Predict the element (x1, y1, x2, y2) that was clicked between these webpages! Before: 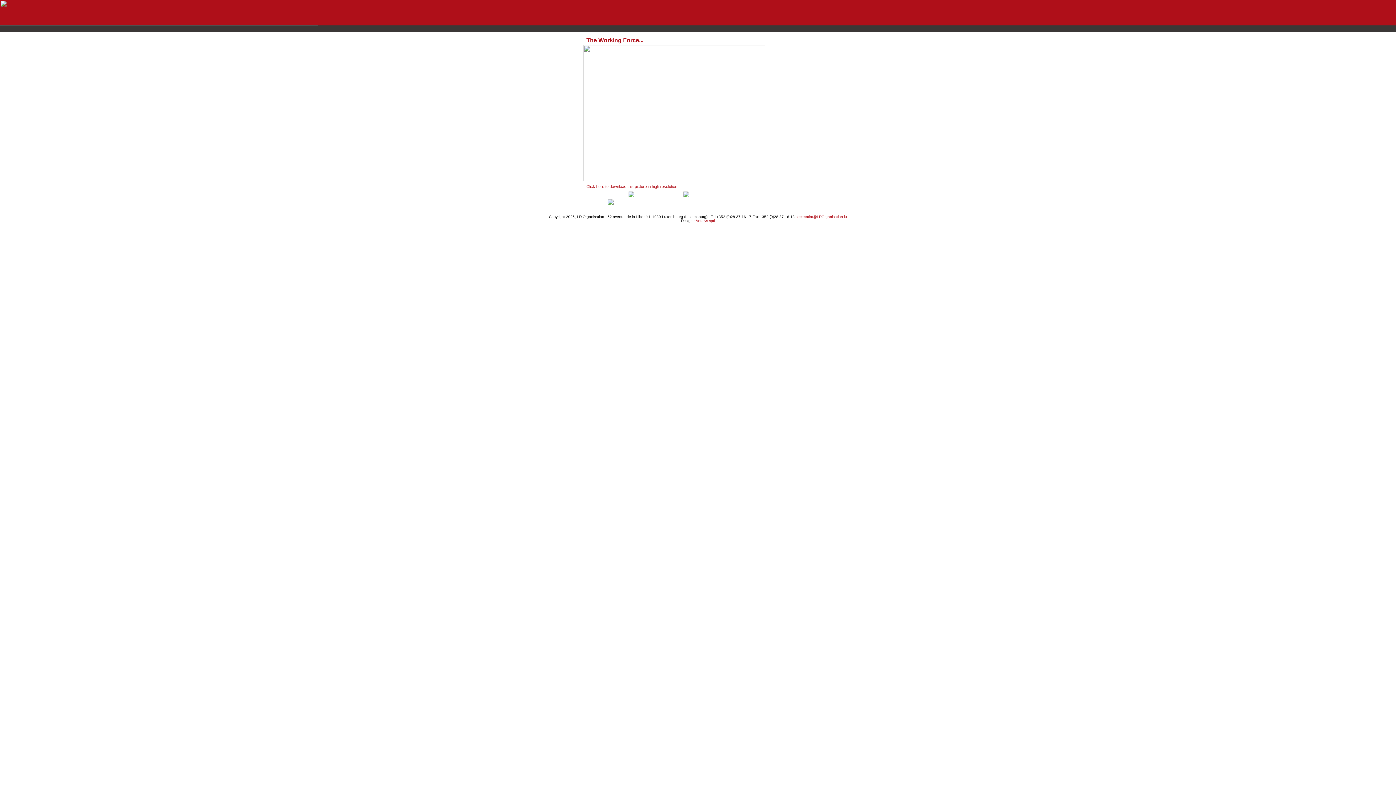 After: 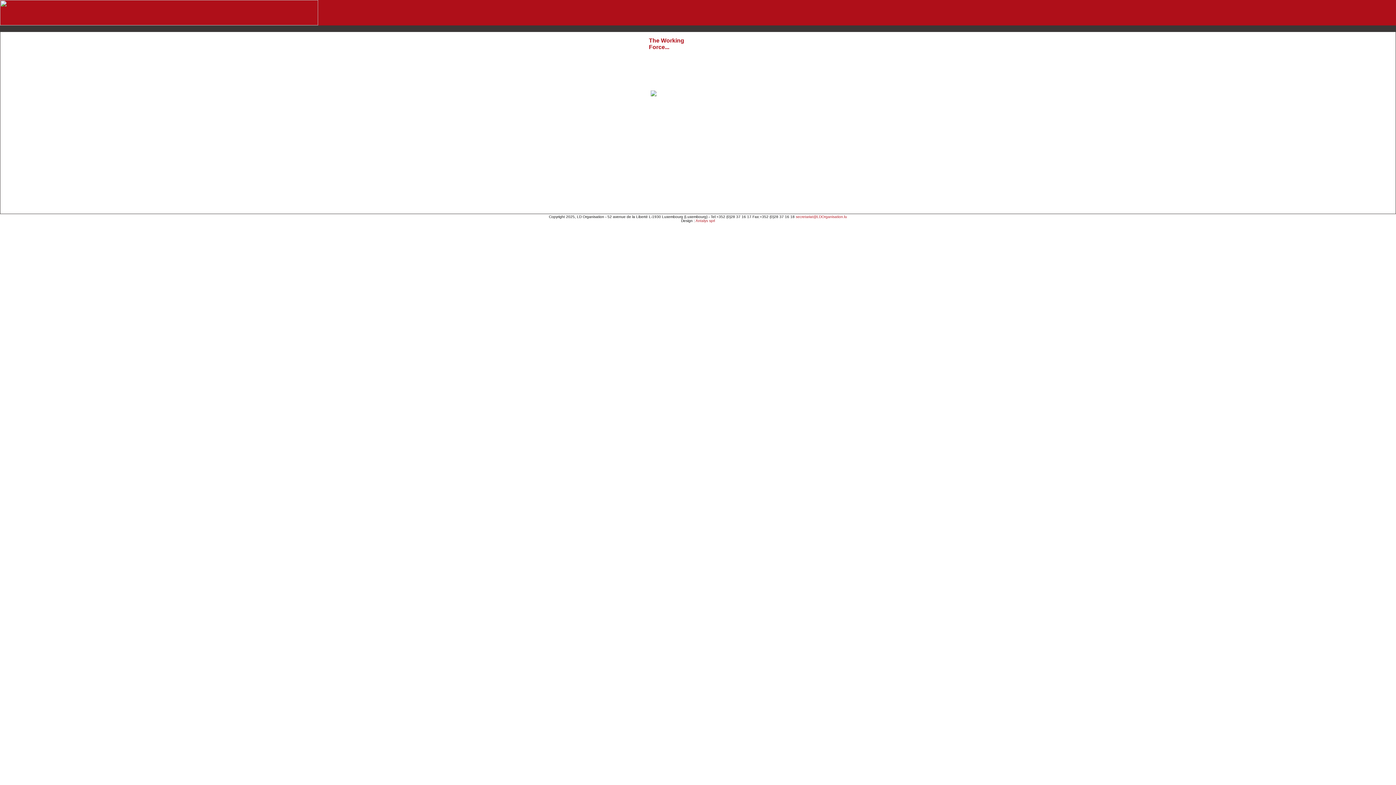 Action: bbox: (604, 199, 744, 205)